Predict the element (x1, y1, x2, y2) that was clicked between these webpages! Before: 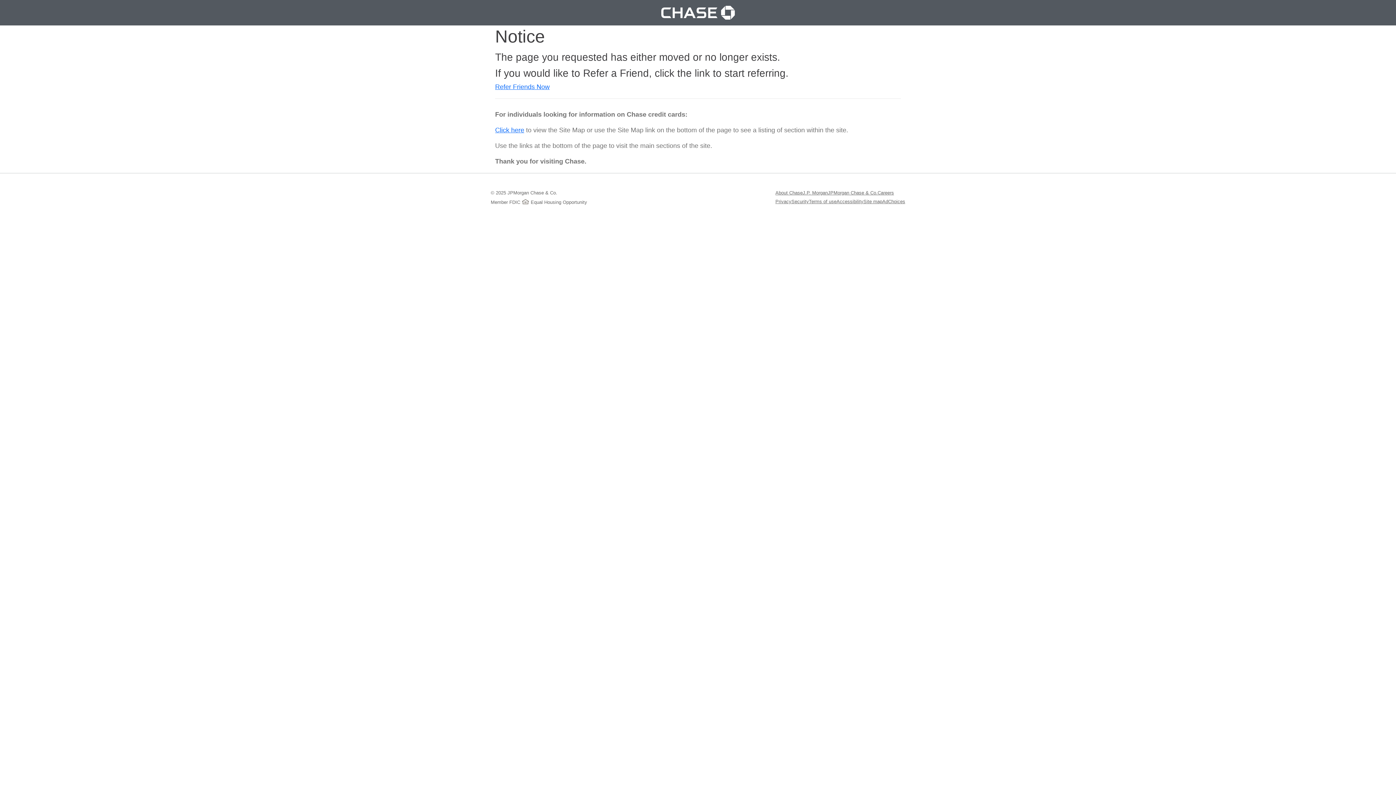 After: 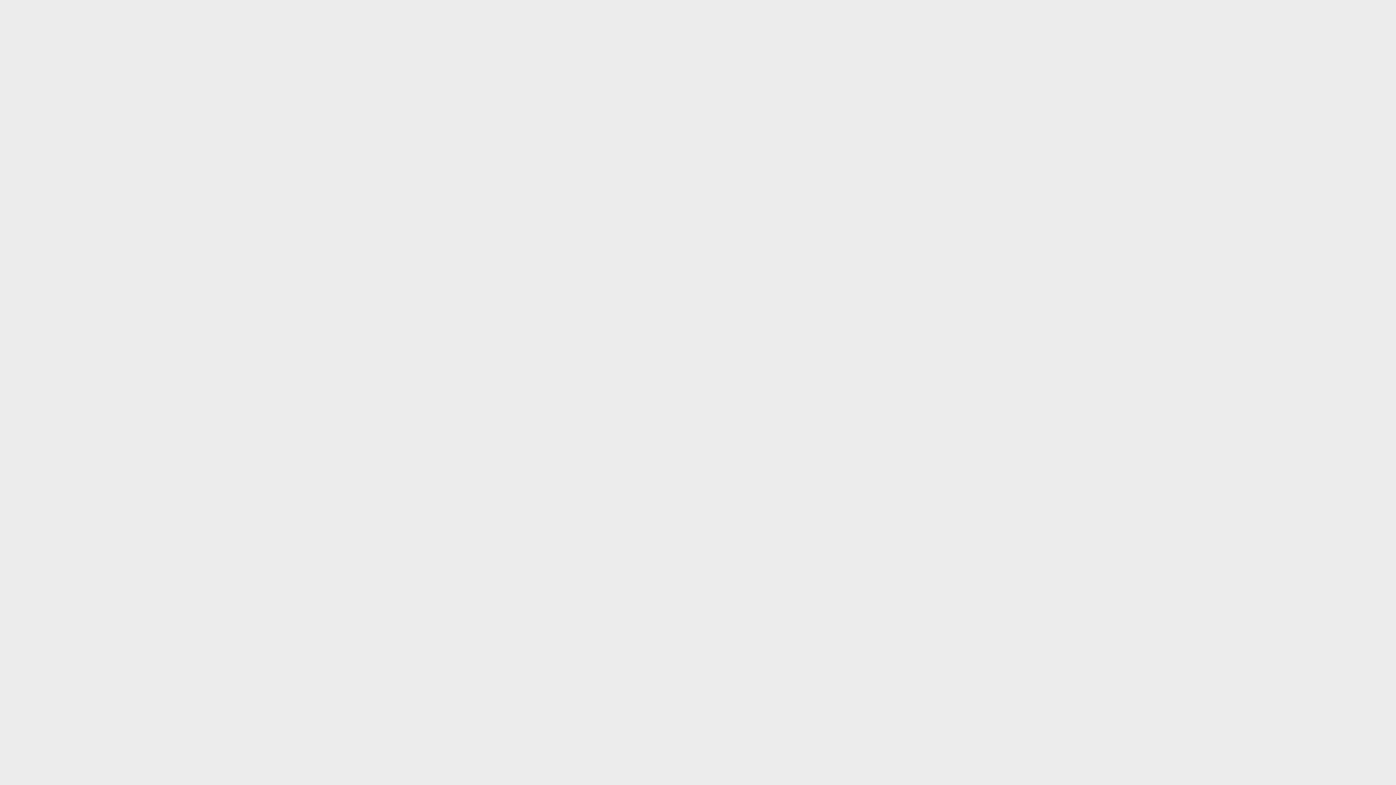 Action: label: Careers
Opens in a new window bbox: (877, 189, 894, 196)